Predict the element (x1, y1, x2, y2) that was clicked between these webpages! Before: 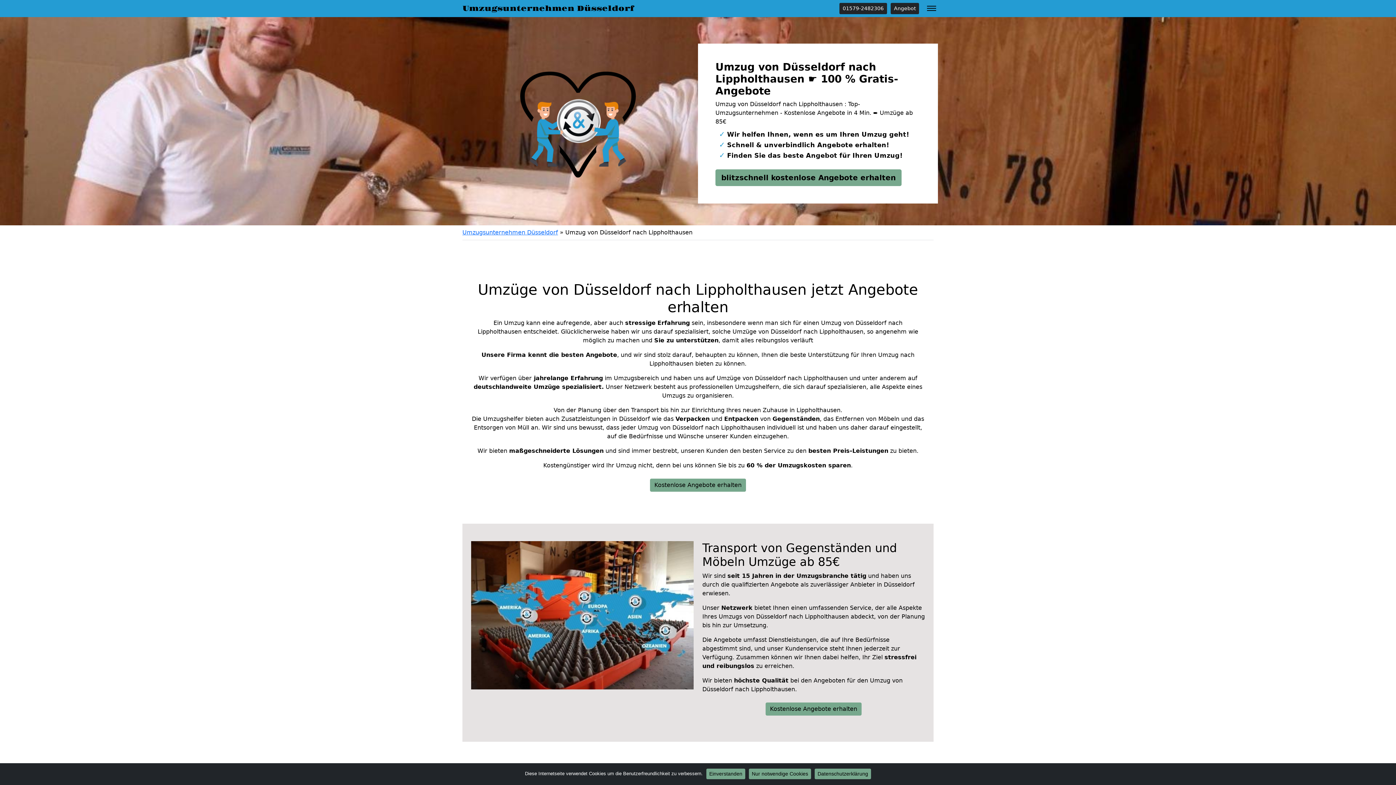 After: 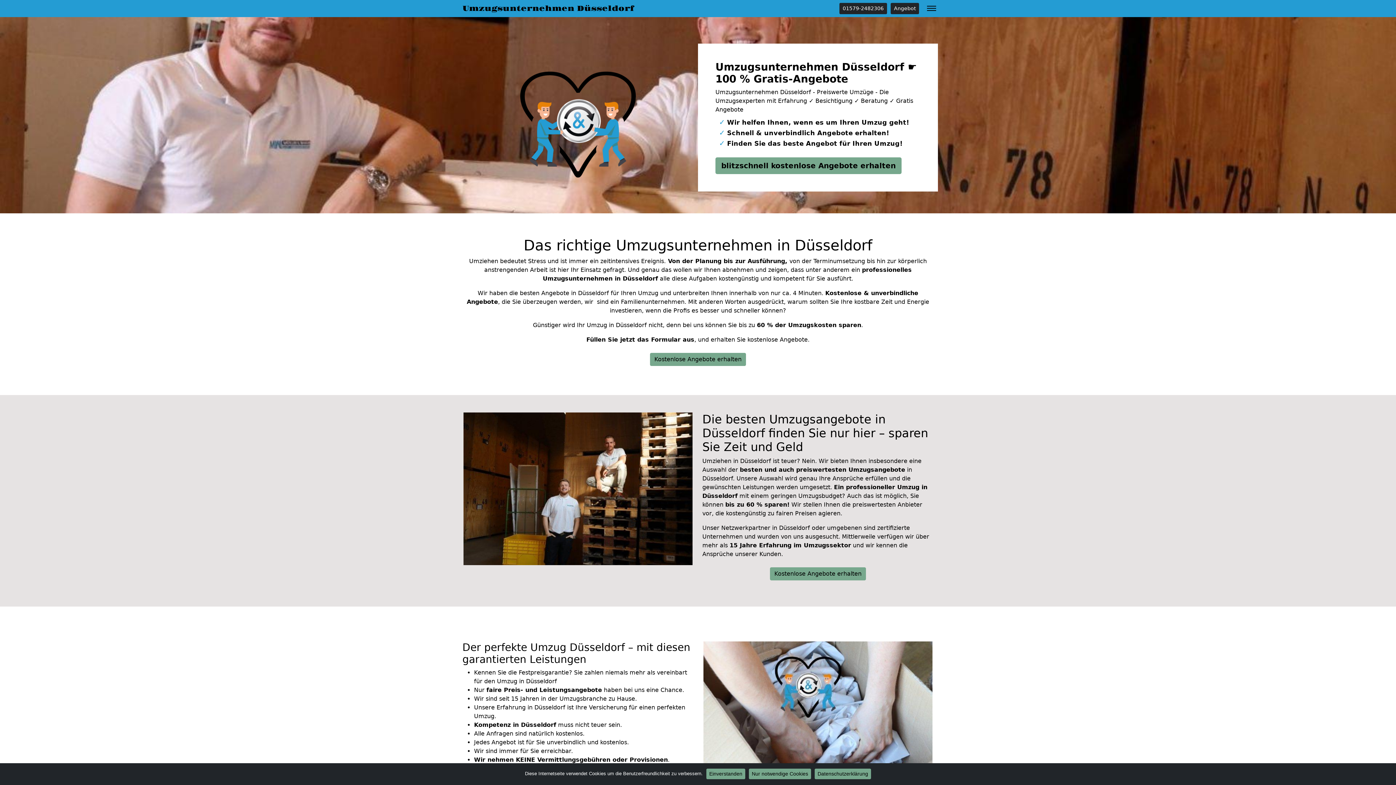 Action: label: Umzugsunternehmen Düsseldorf bbox: (462, 3, 651, 14)